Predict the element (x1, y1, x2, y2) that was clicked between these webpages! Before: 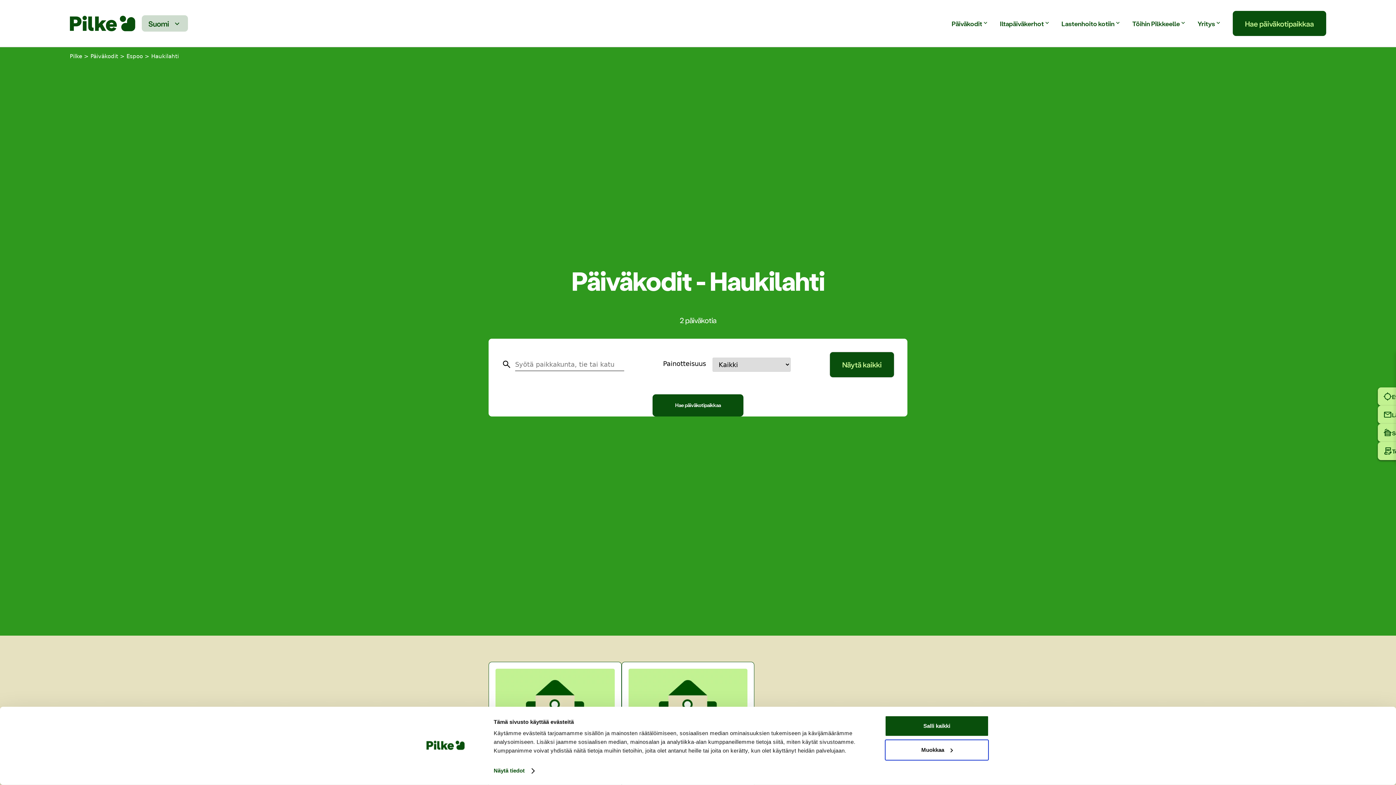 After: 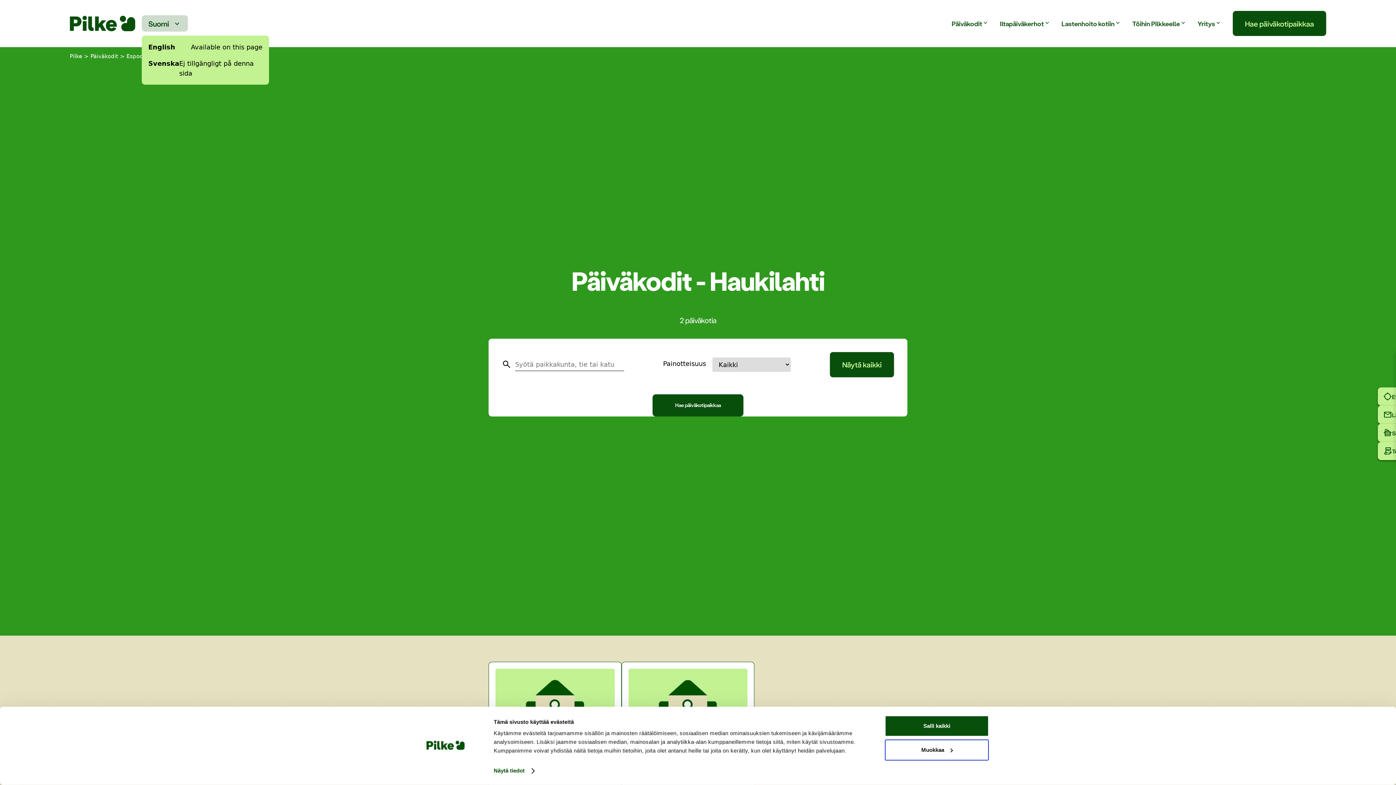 Action: label: Suomi
expand_more bbox: (141, 15, 188, 31)